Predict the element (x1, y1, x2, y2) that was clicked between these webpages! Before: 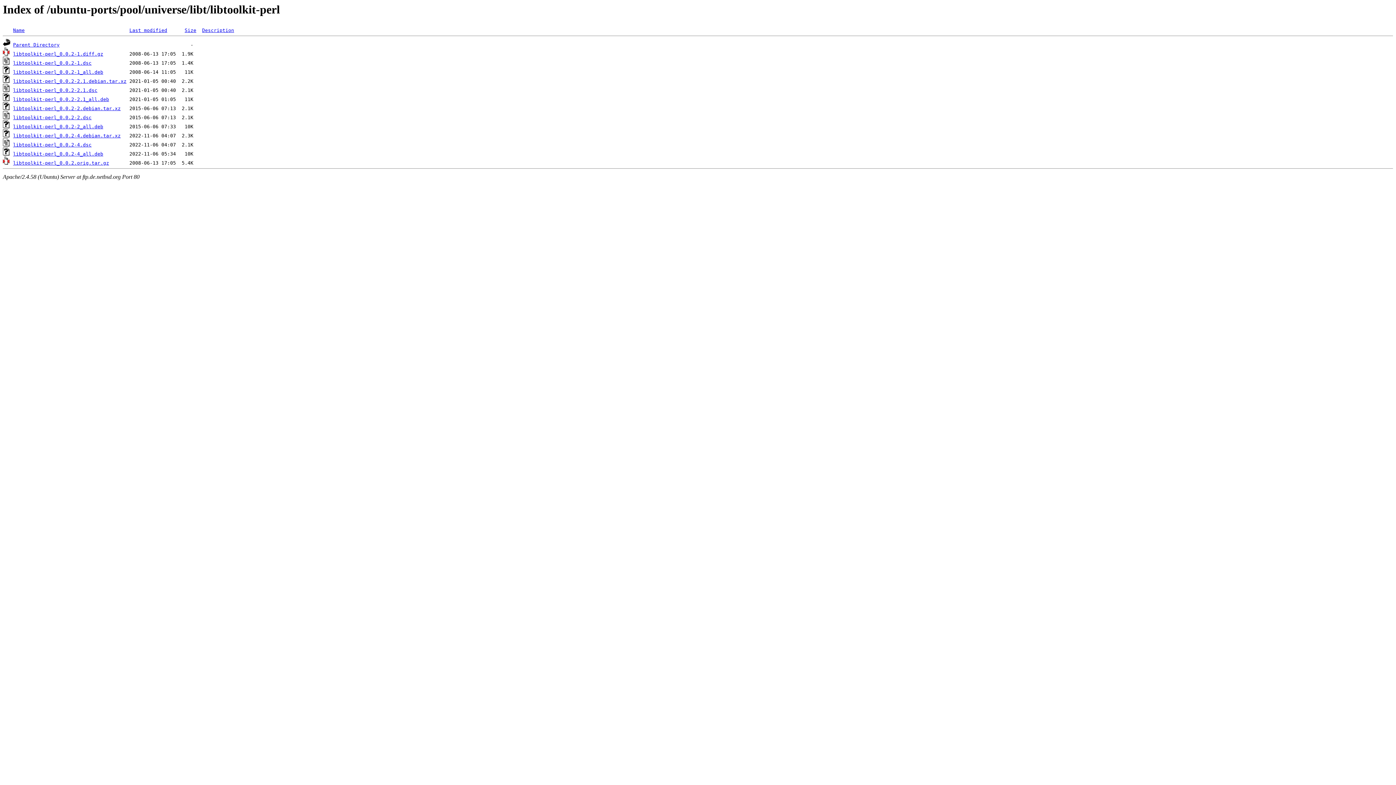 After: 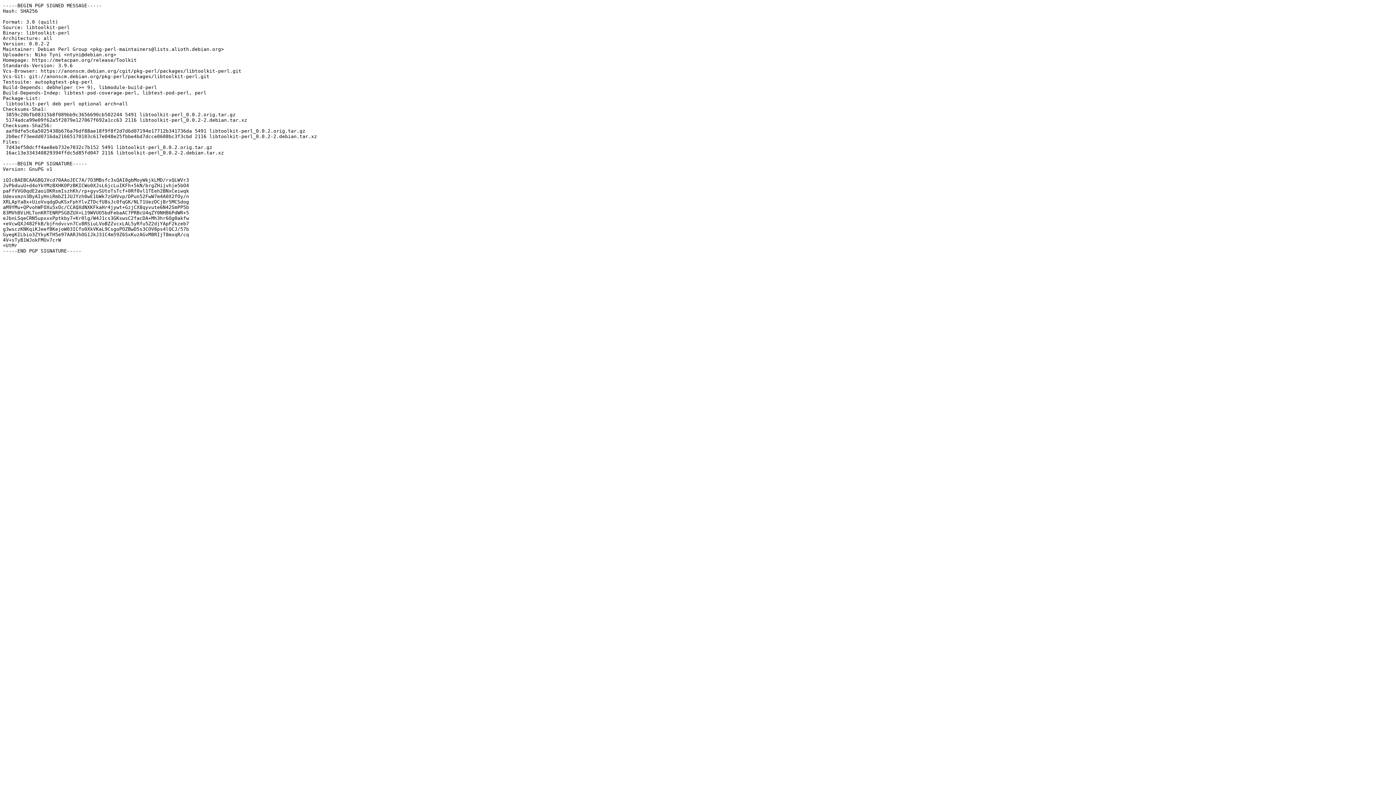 Action: label: libtoolkit-perl_0.0.2-2.dsc bbox: (13, 115, 91, 120)